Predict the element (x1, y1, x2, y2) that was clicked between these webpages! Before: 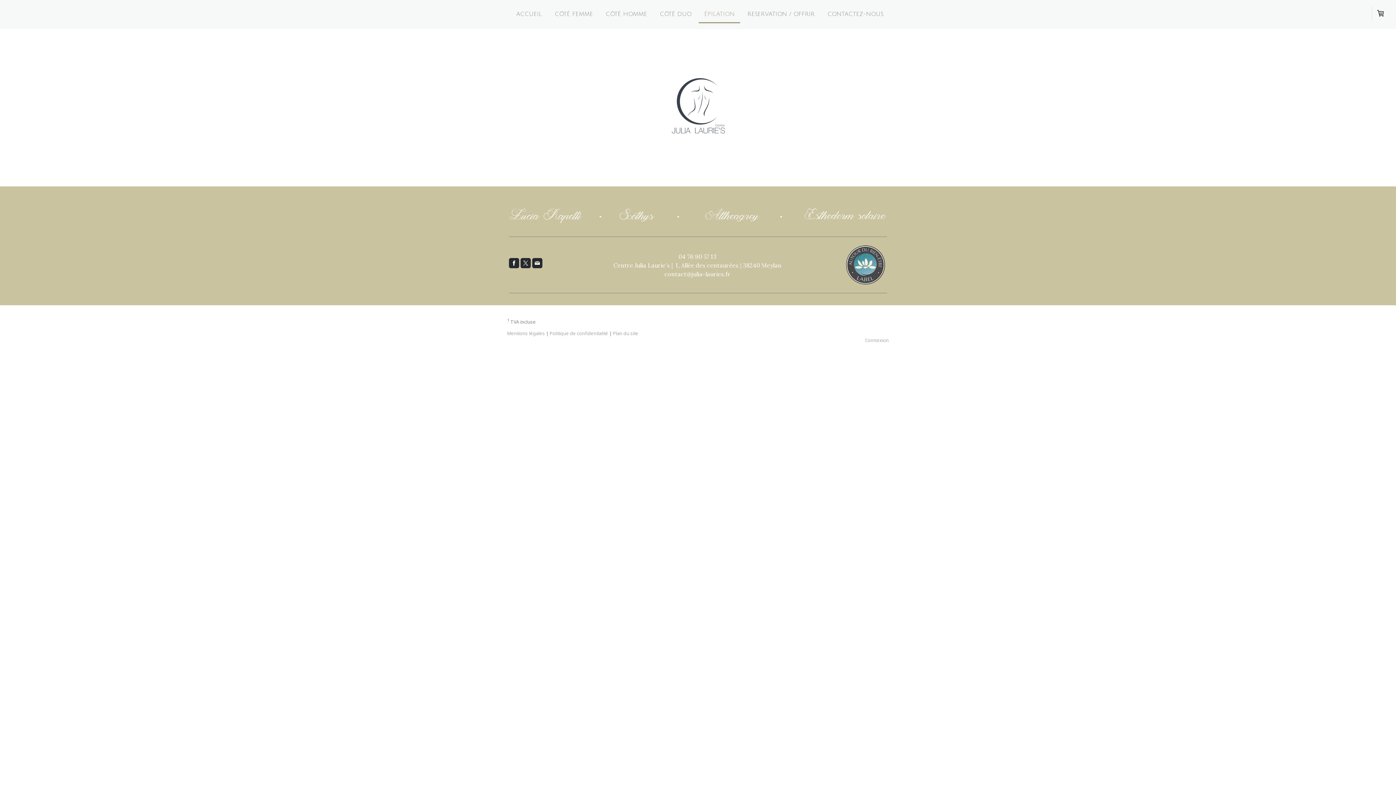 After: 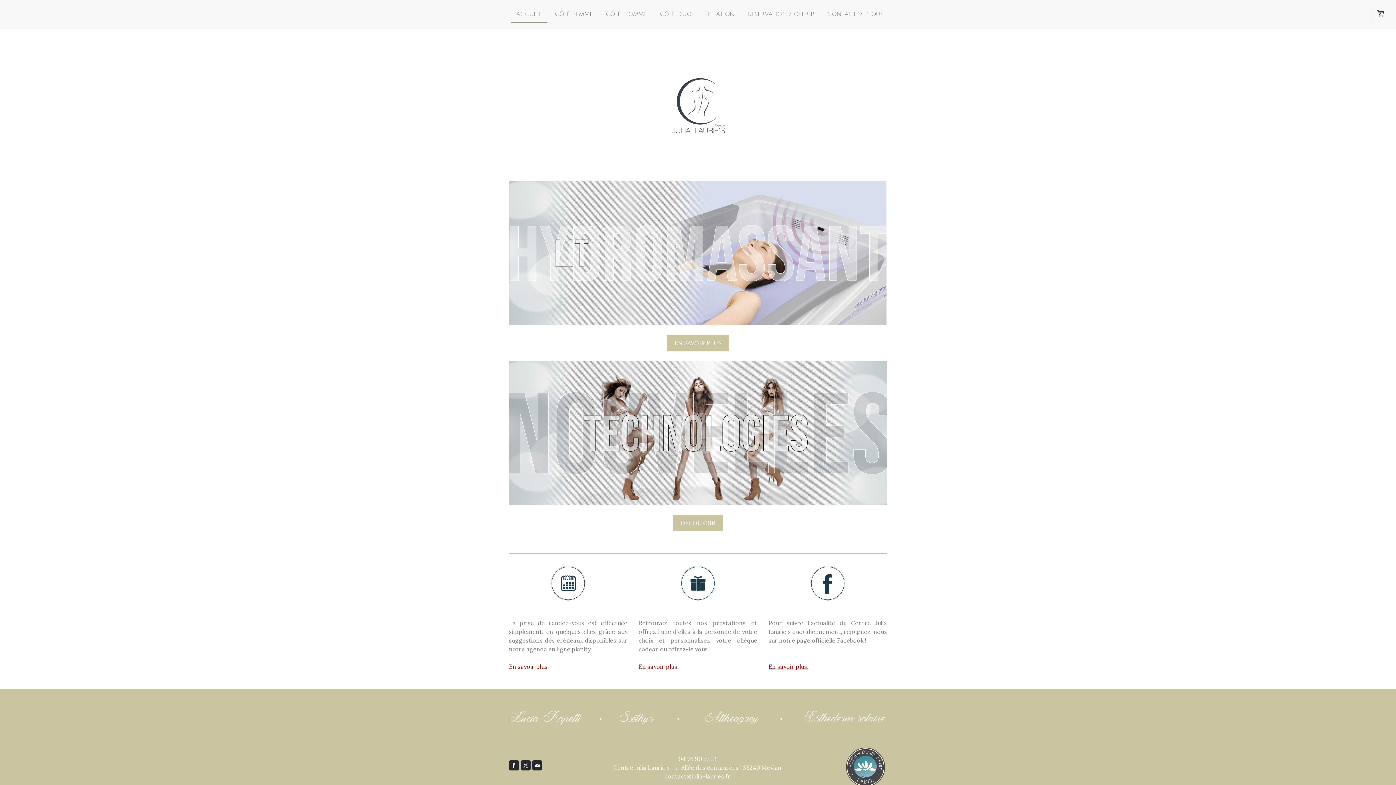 Action: bbox: (661, 71, 734, 79)